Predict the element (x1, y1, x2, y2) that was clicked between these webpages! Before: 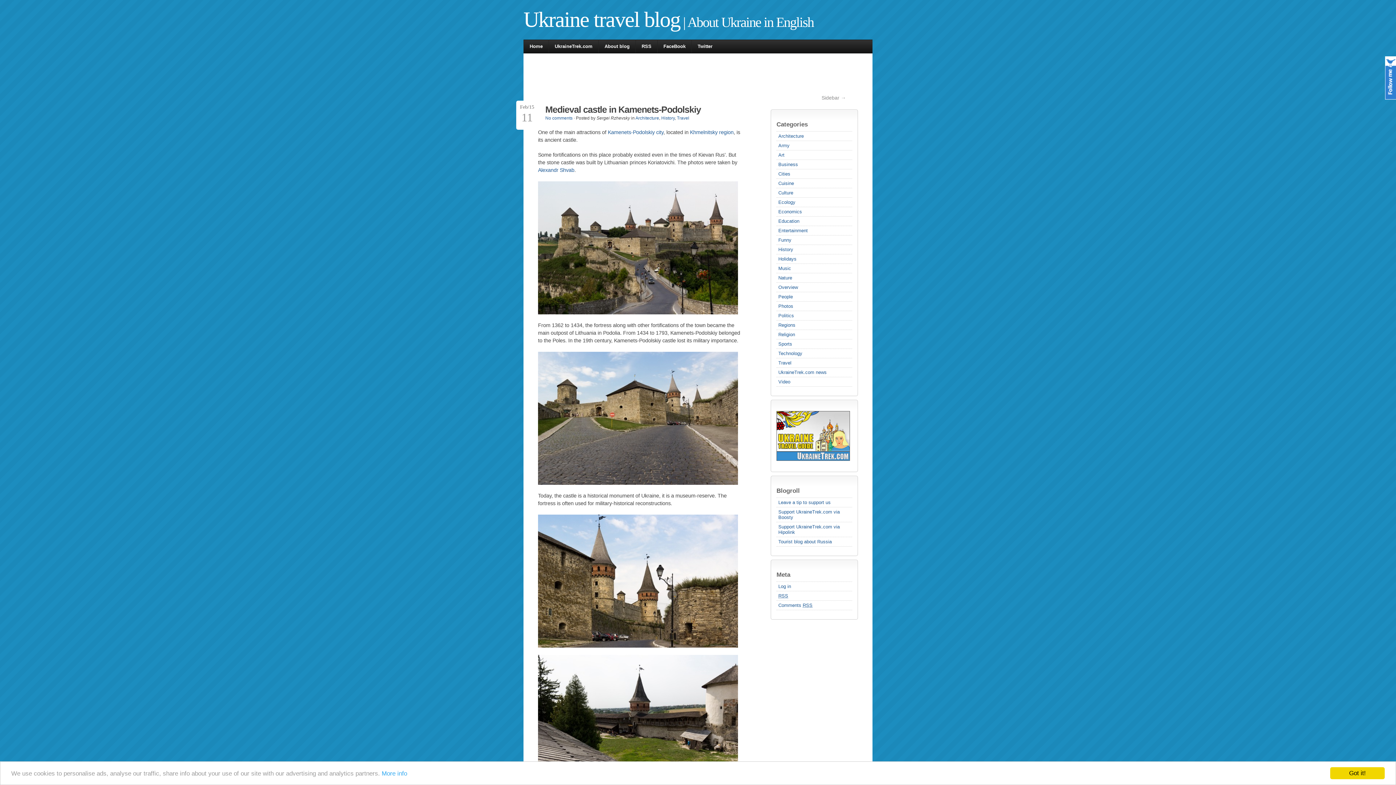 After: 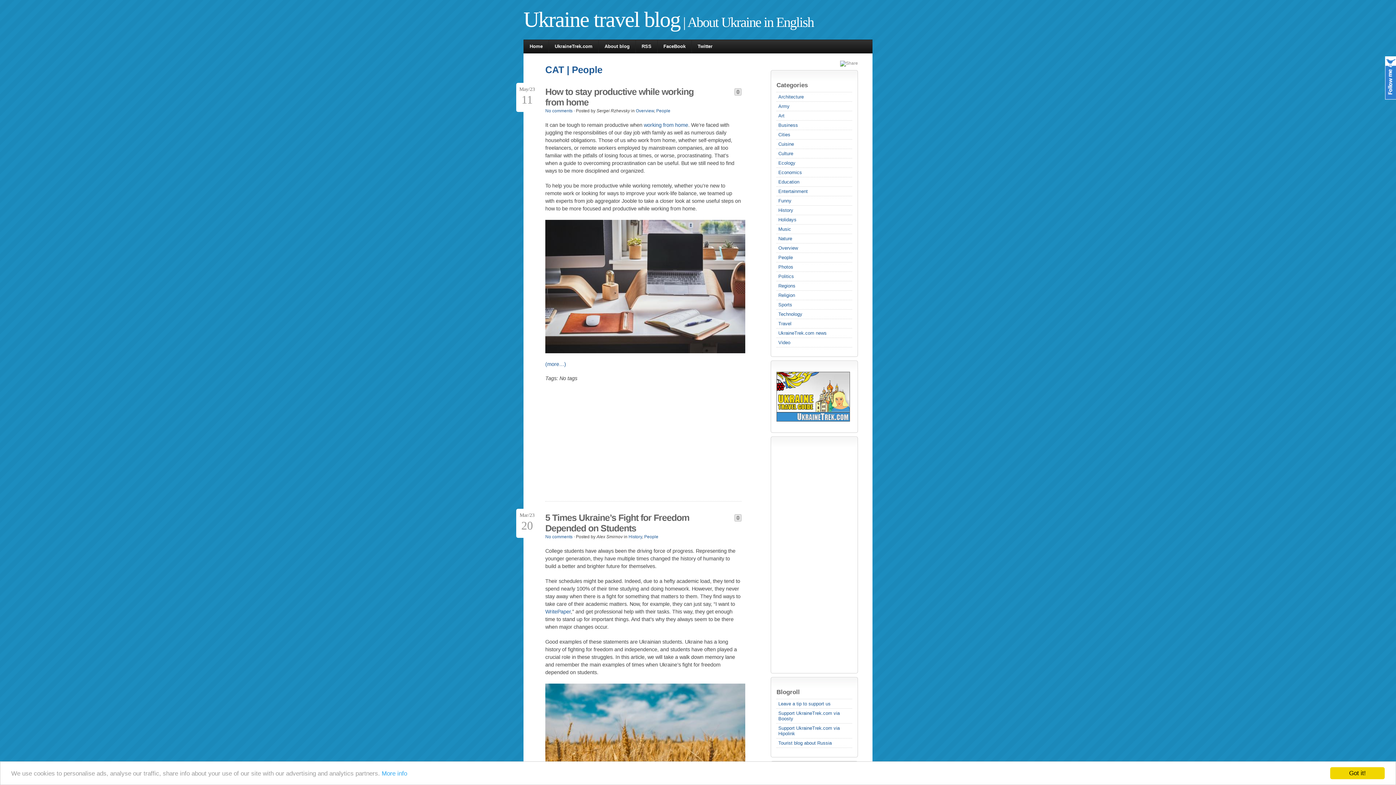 Action: label: People bbox: (778, 292, 852, 301)